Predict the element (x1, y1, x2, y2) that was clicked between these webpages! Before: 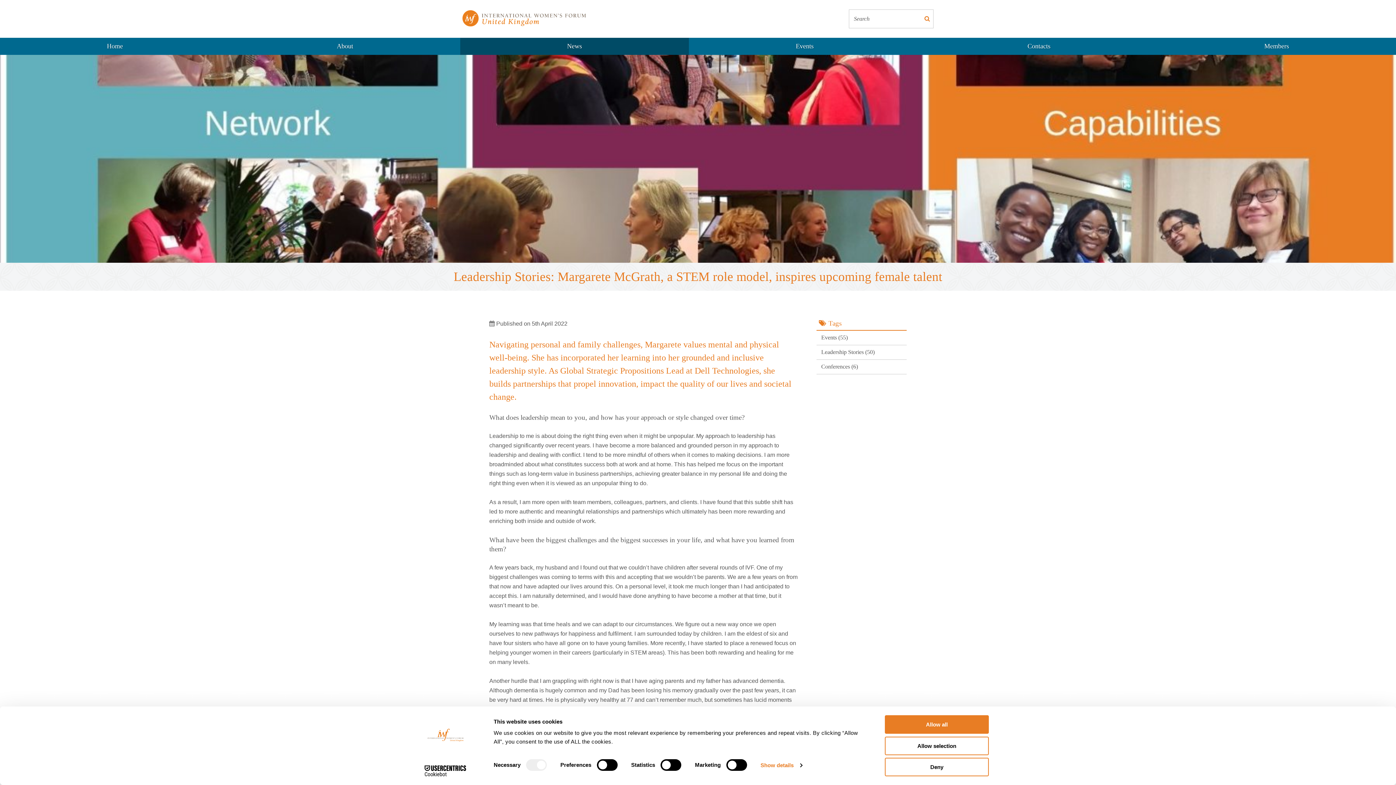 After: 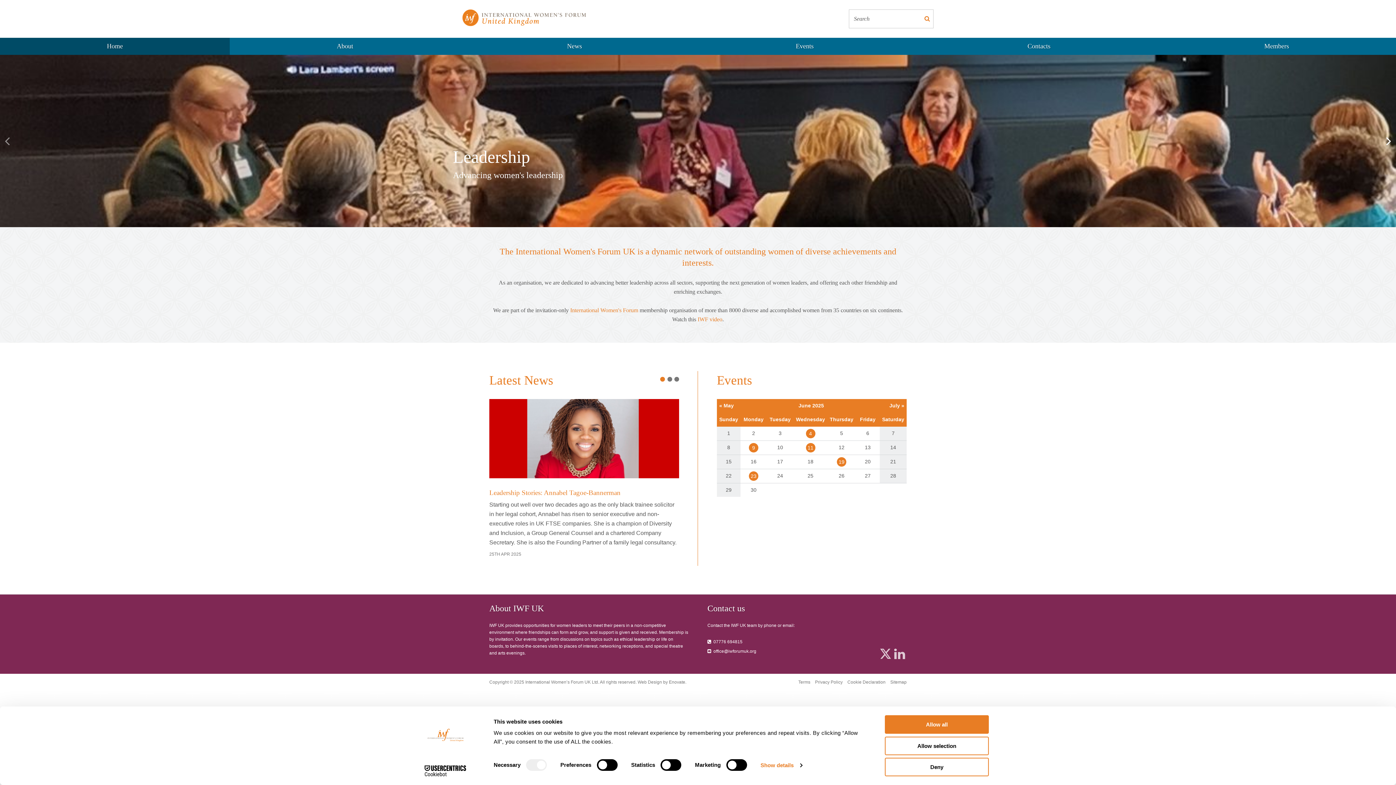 Action: label: Home bbox: (0, 37, 229, 54)